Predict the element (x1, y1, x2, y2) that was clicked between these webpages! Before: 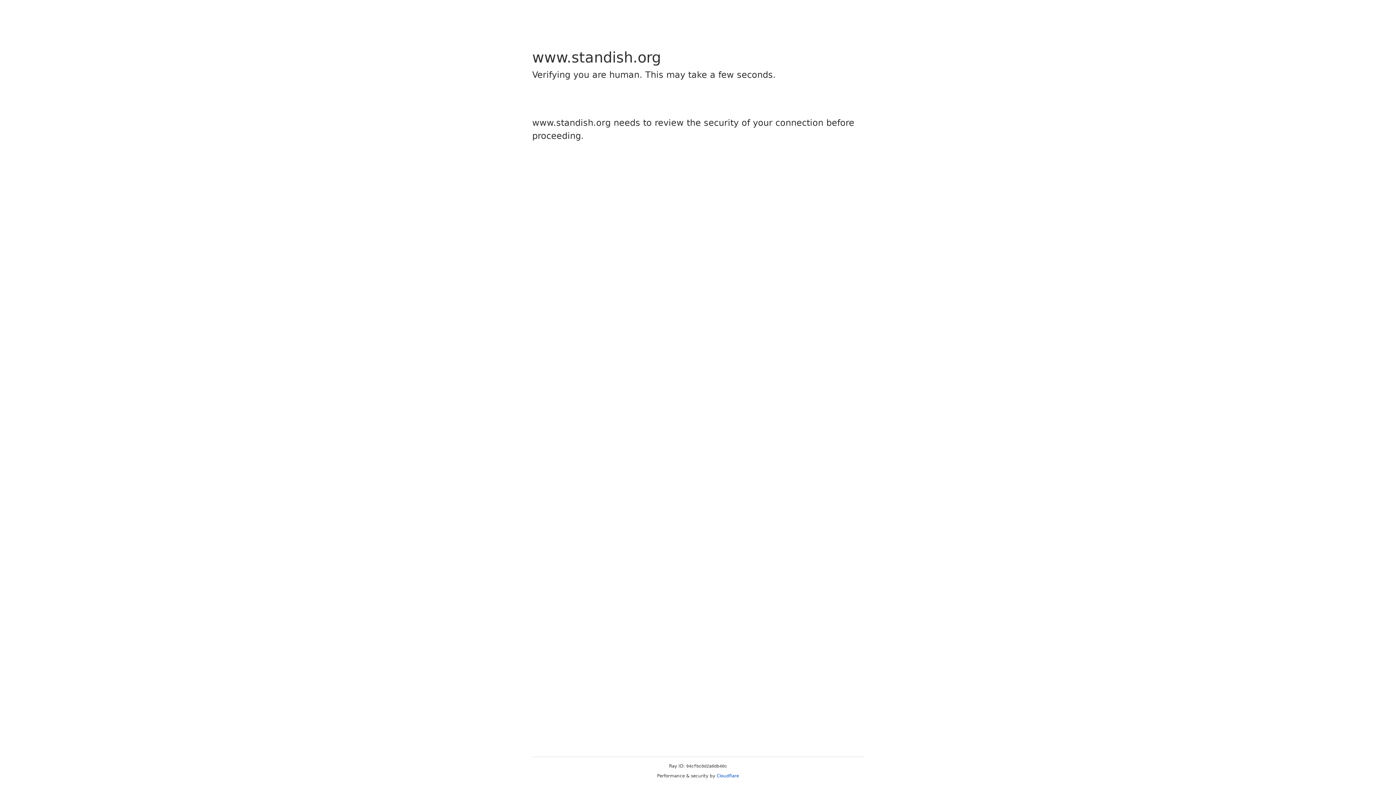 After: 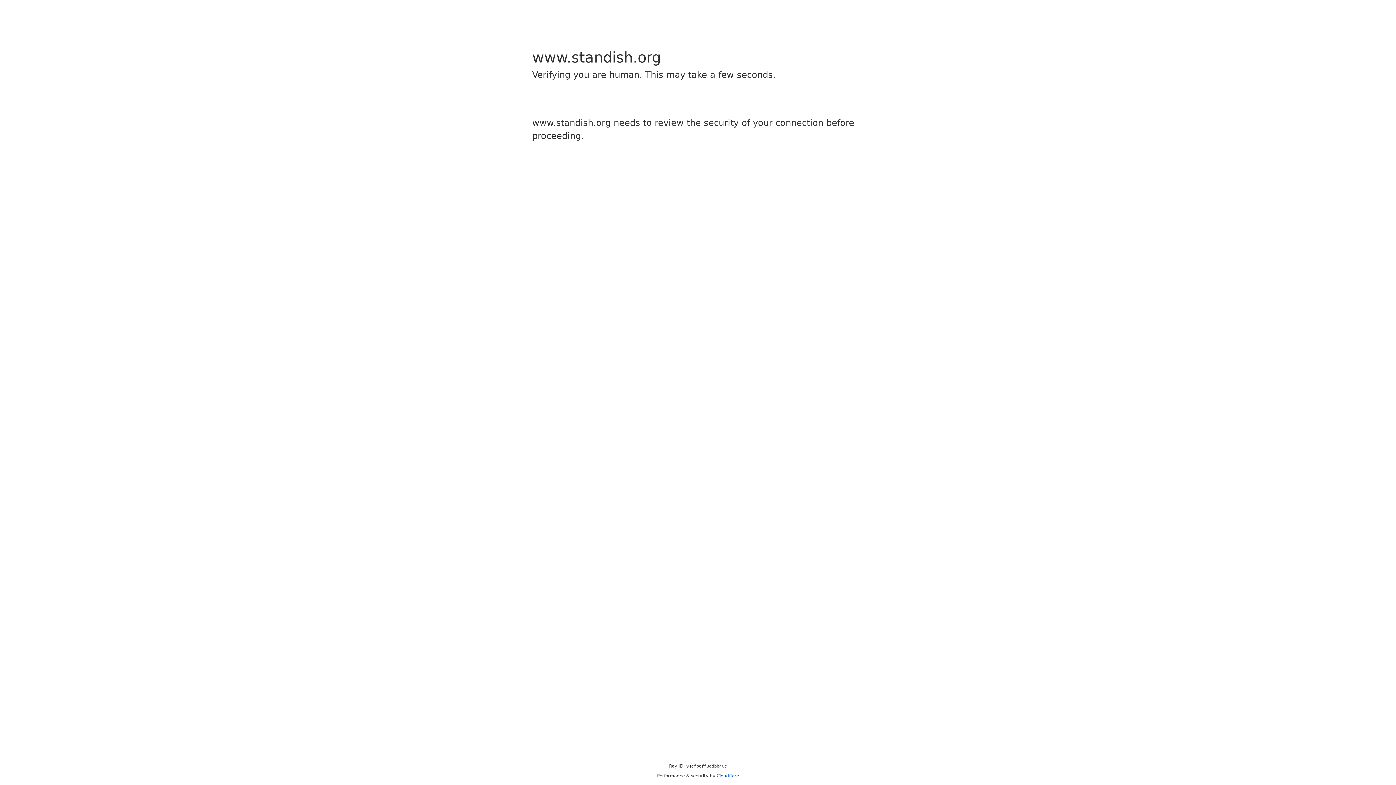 Action: bbox: (716, 773, 739, 778) label: Cloudflare